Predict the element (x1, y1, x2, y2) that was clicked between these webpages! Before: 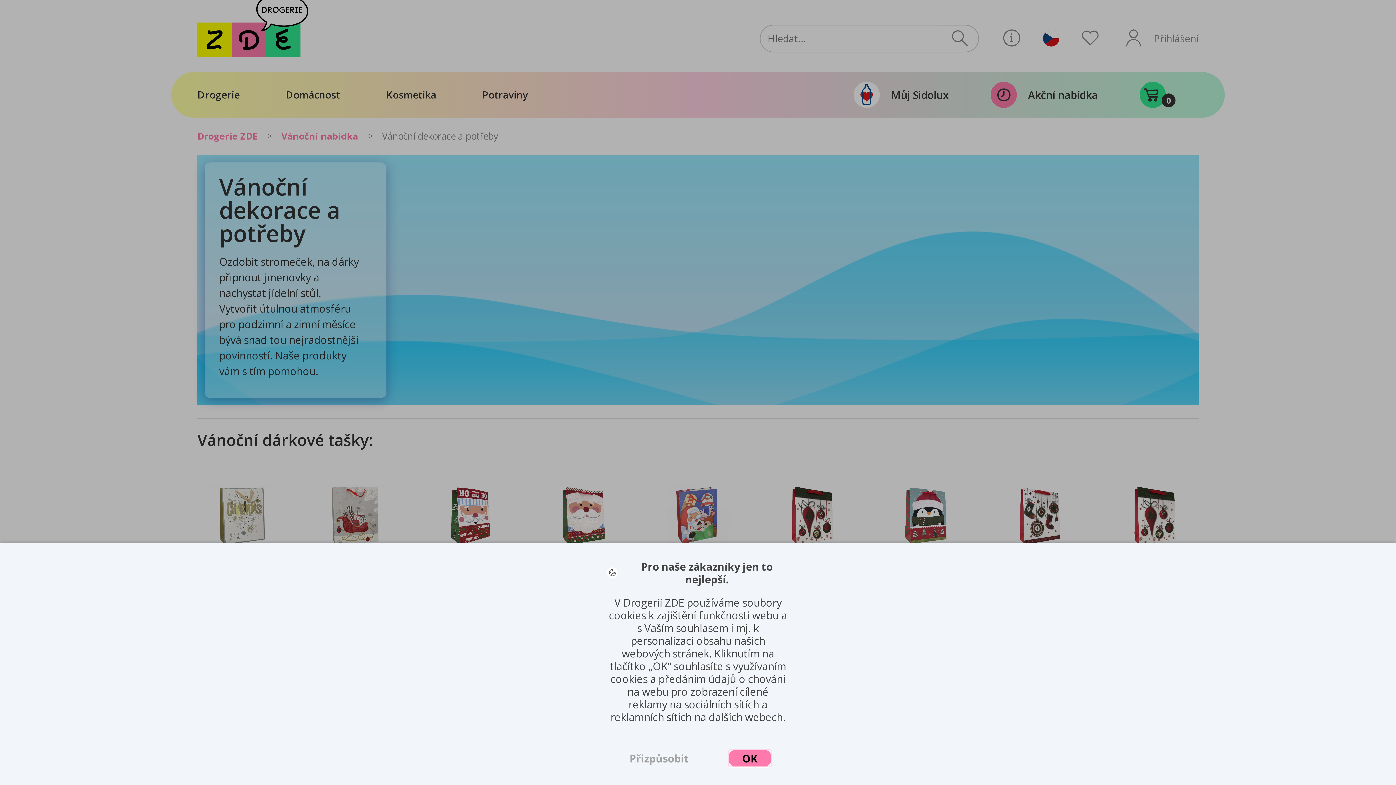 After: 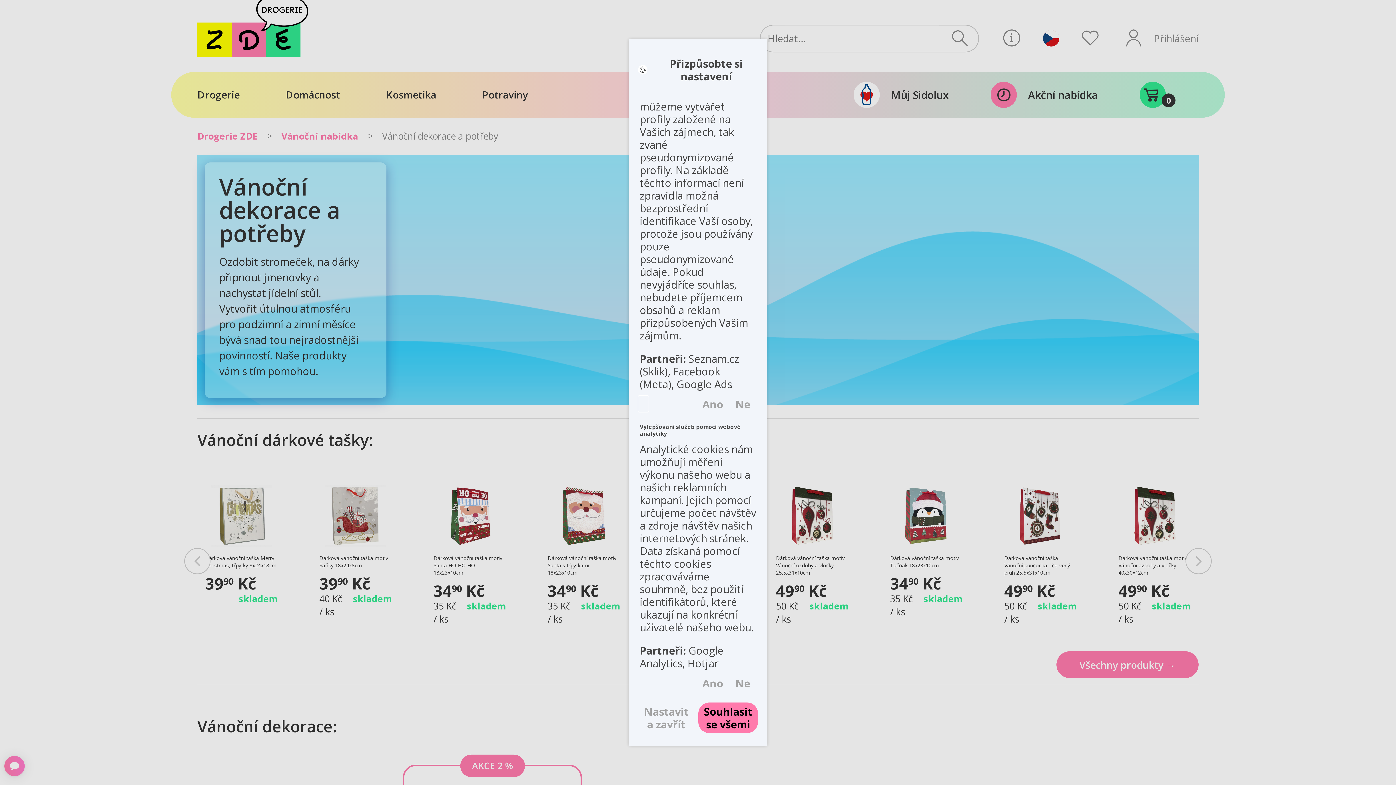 Action: label: Přizpůsobit bbox: (624, 749, 694, 767)